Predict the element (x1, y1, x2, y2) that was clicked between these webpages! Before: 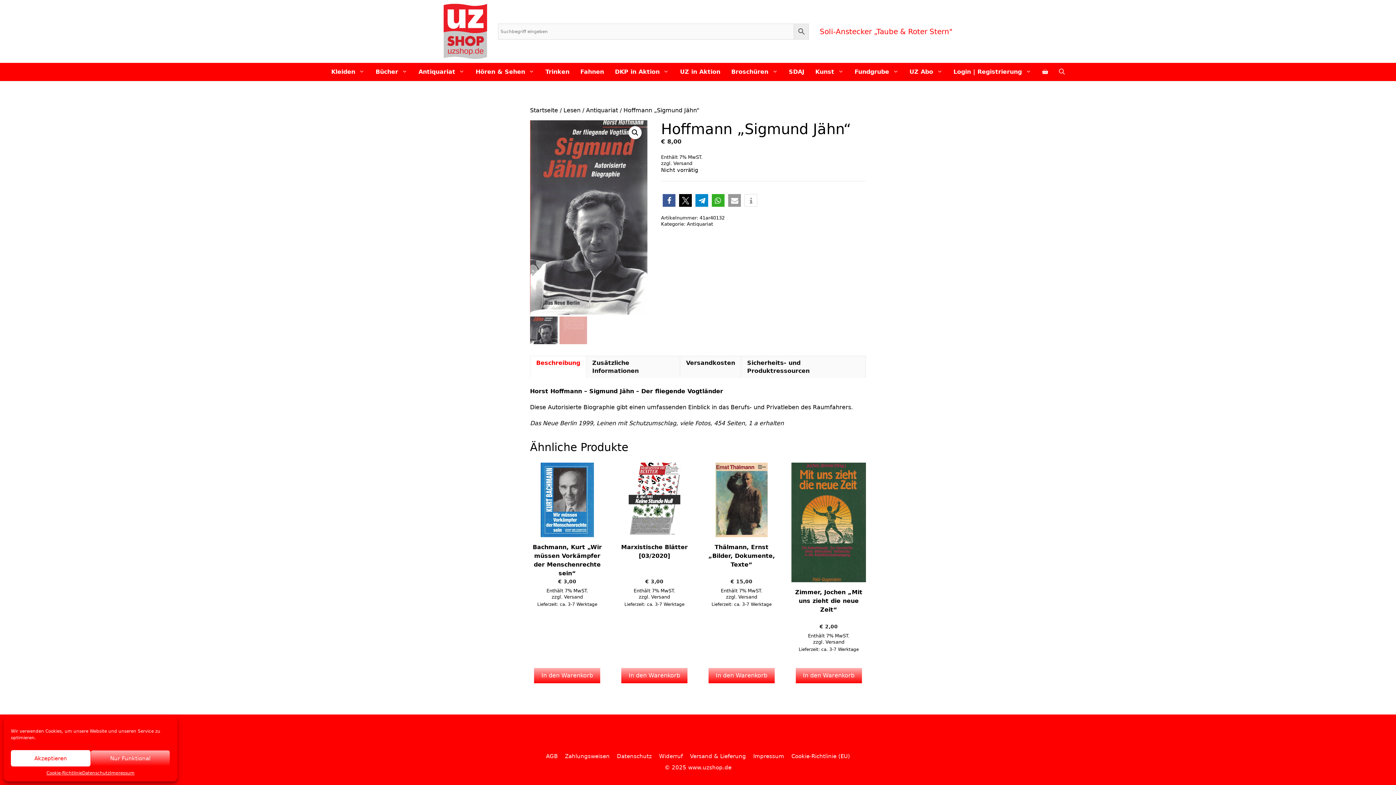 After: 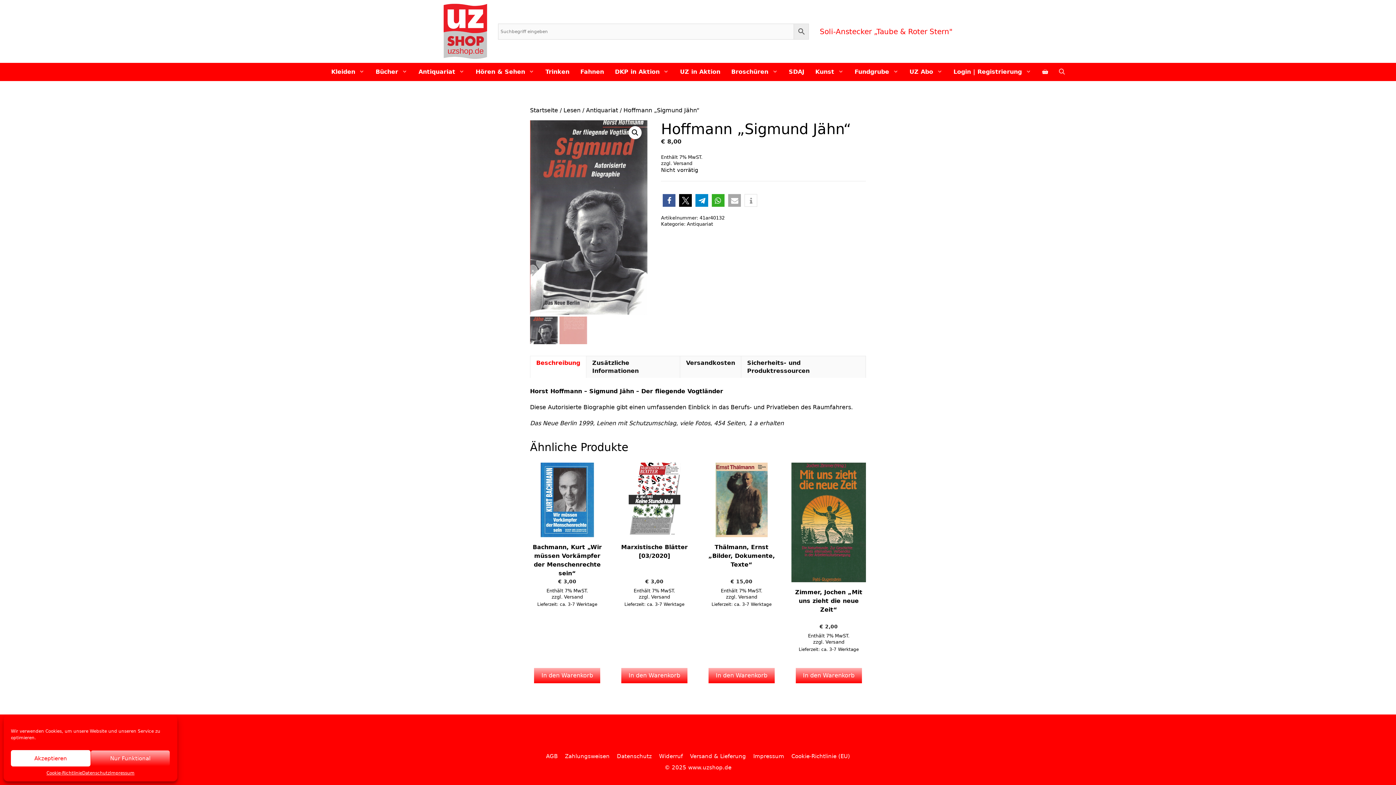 Action: label: Per E-Mail versenden bbox: (728, 194, 741, 207)